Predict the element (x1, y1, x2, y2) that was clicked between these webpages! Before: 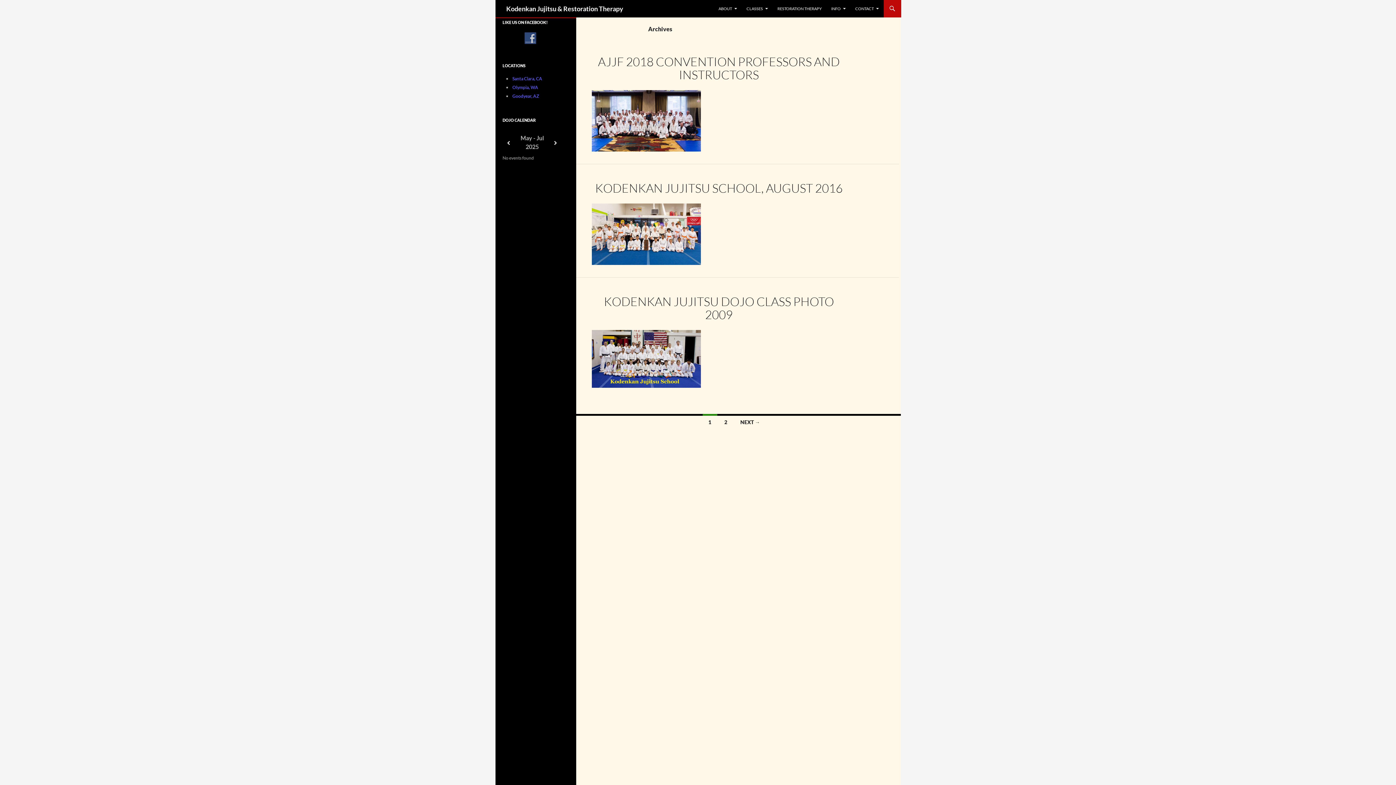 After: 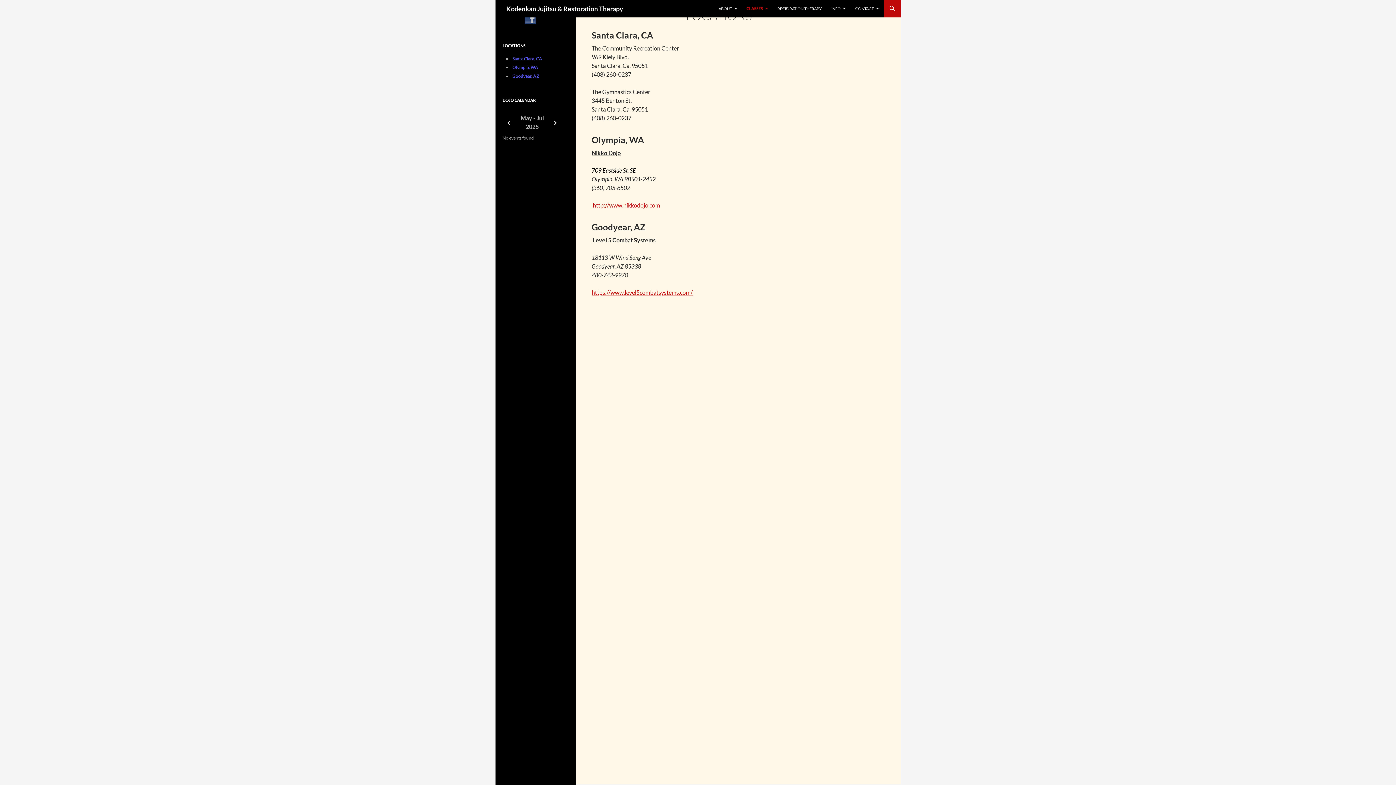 Action: label: Santa Clara, CA bbox: (512, 76, 542, 81)